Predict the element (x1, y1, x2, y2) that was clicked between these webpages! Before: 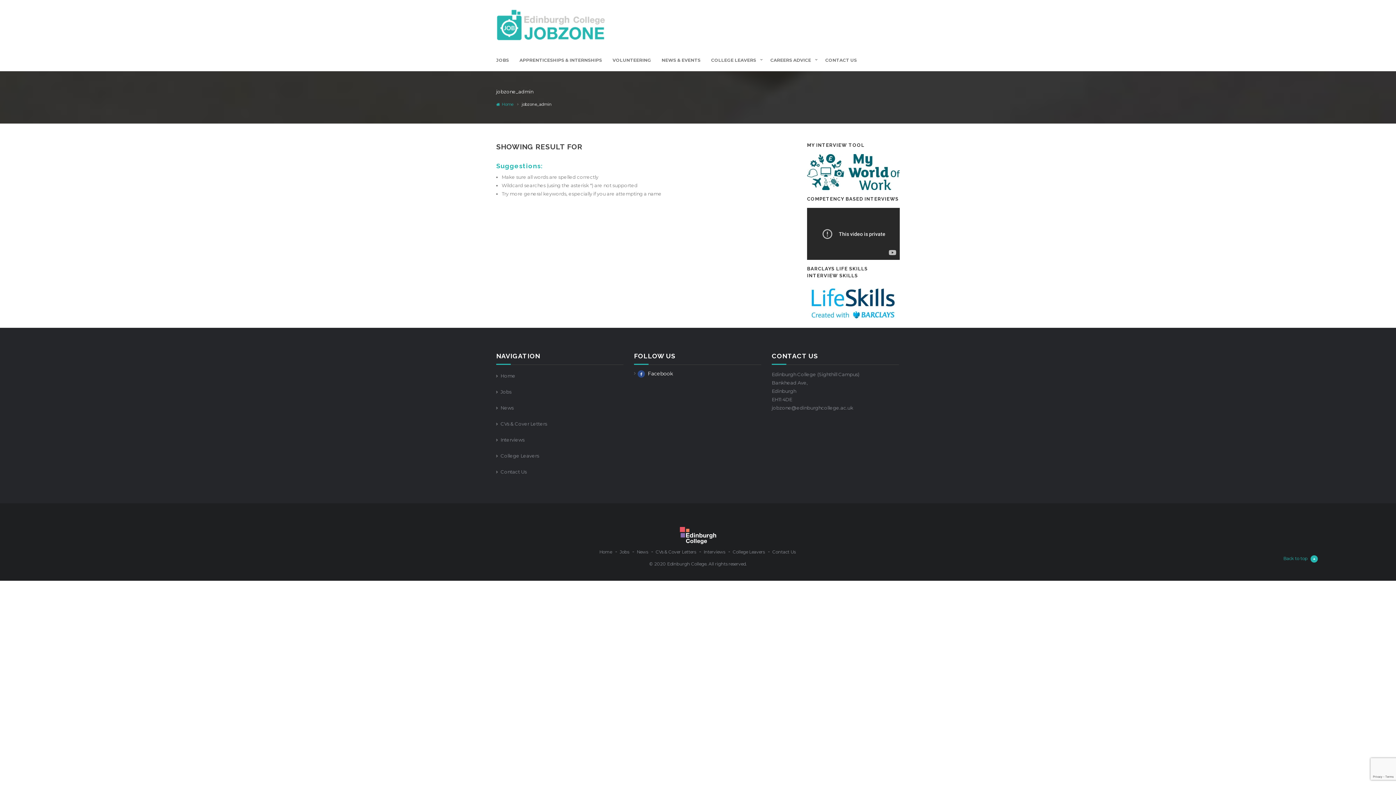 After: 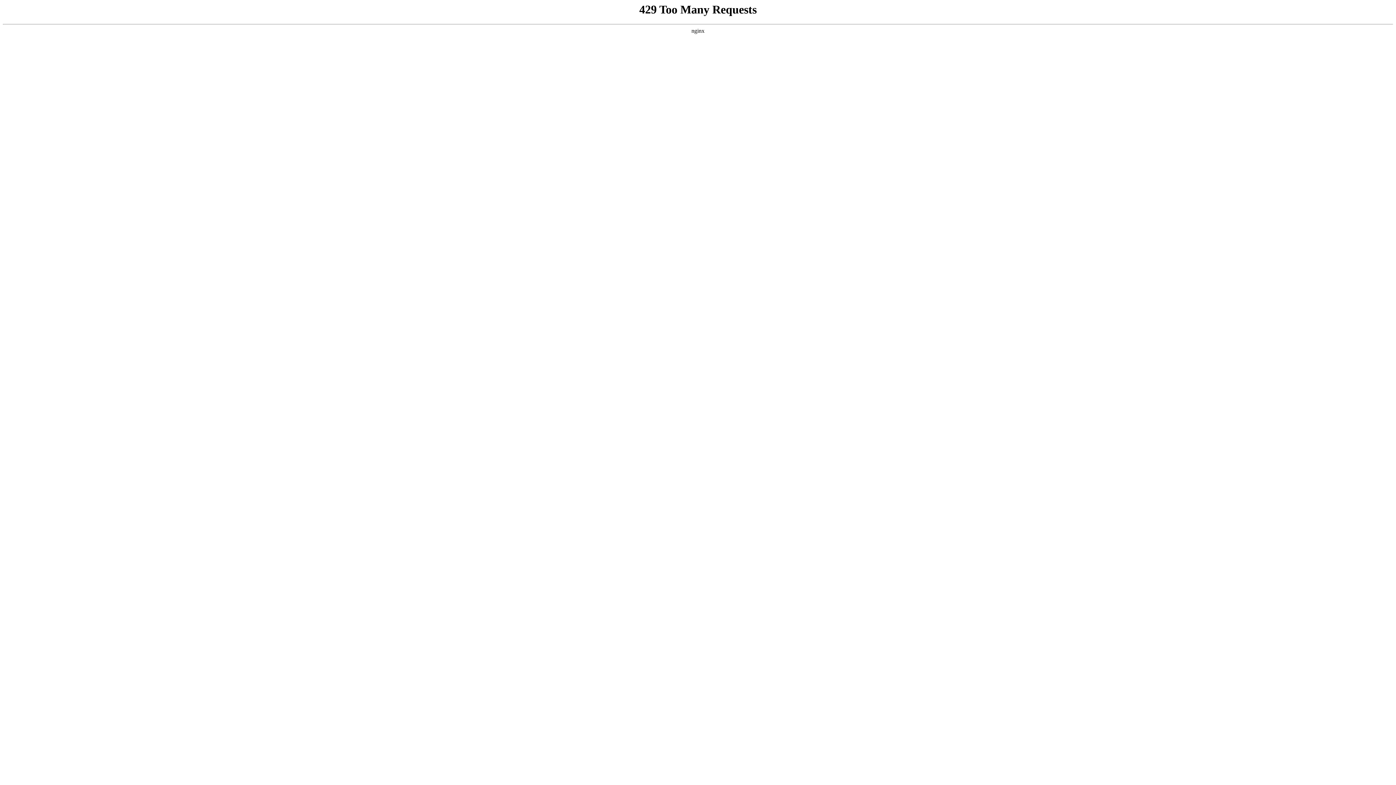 Action: bbox: (496, 388, 511, 397) label: Jobs